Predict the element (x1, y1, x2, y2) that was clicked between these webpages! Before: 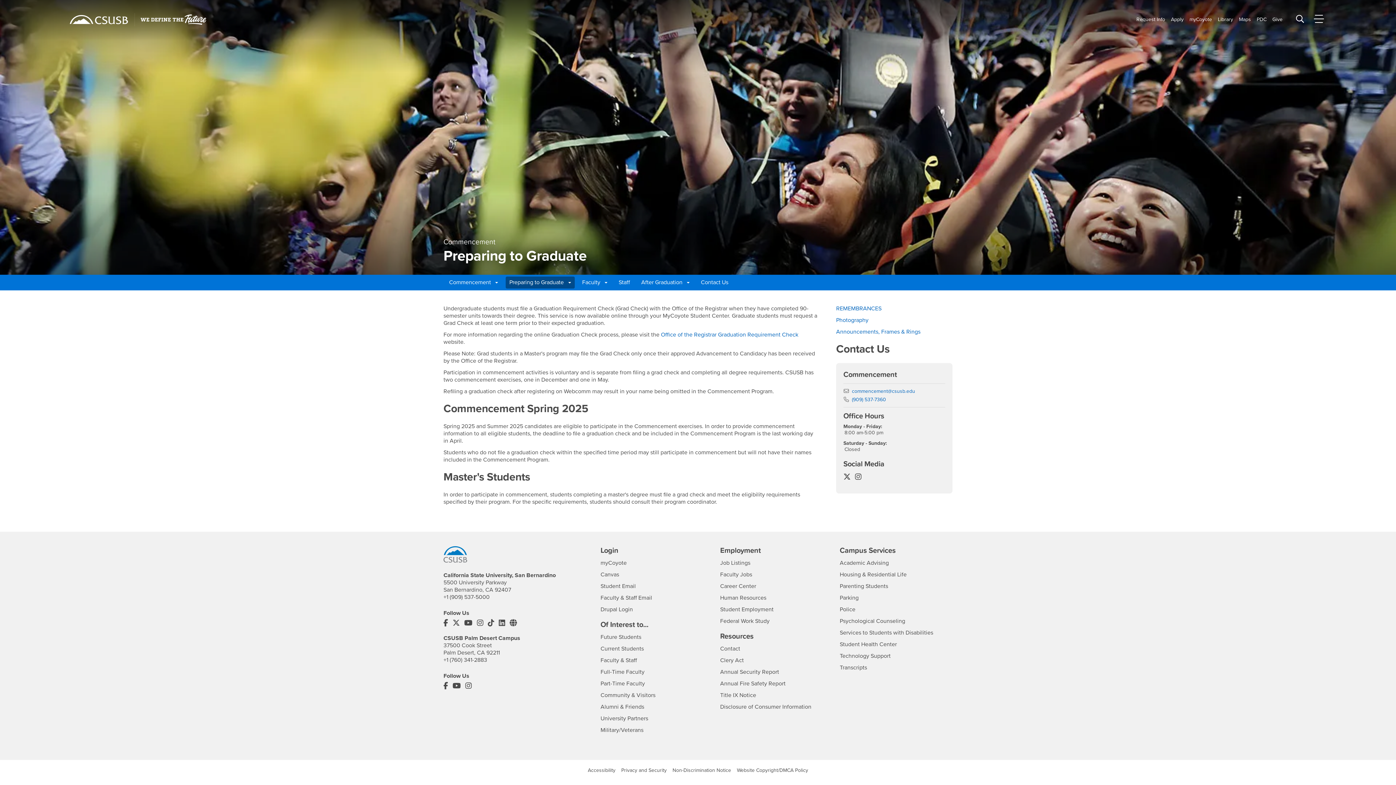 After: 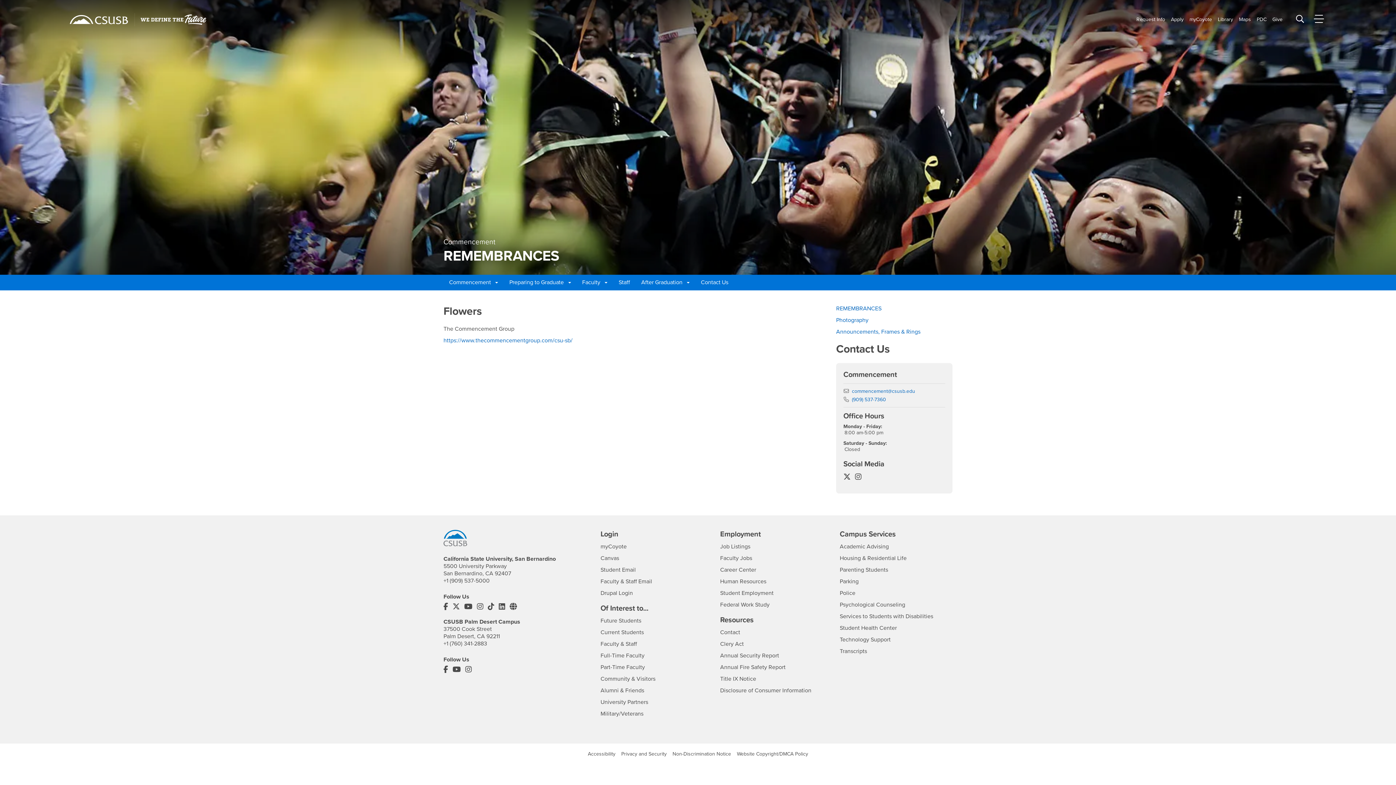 Action: label: REMEMBRANCES bbox: (836, 305, 881, 312)